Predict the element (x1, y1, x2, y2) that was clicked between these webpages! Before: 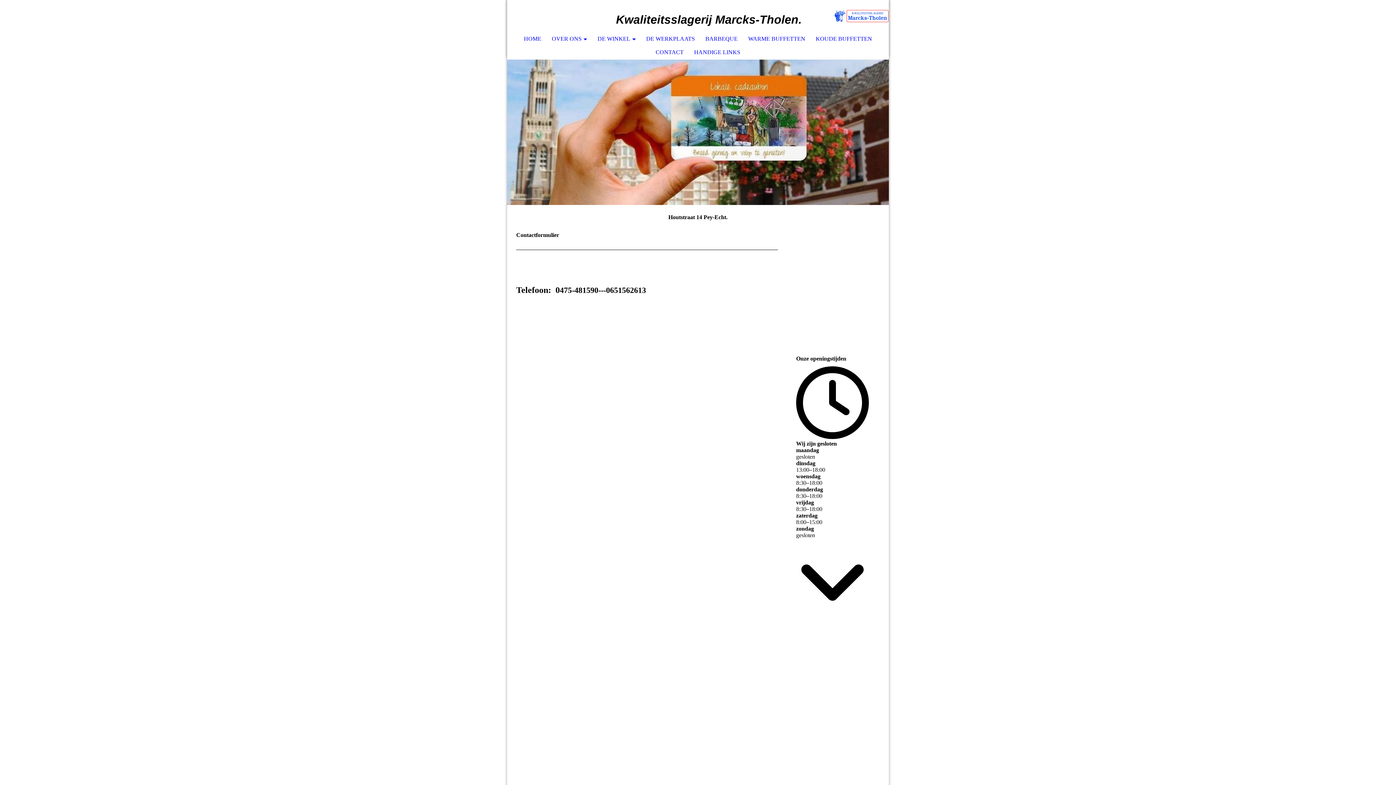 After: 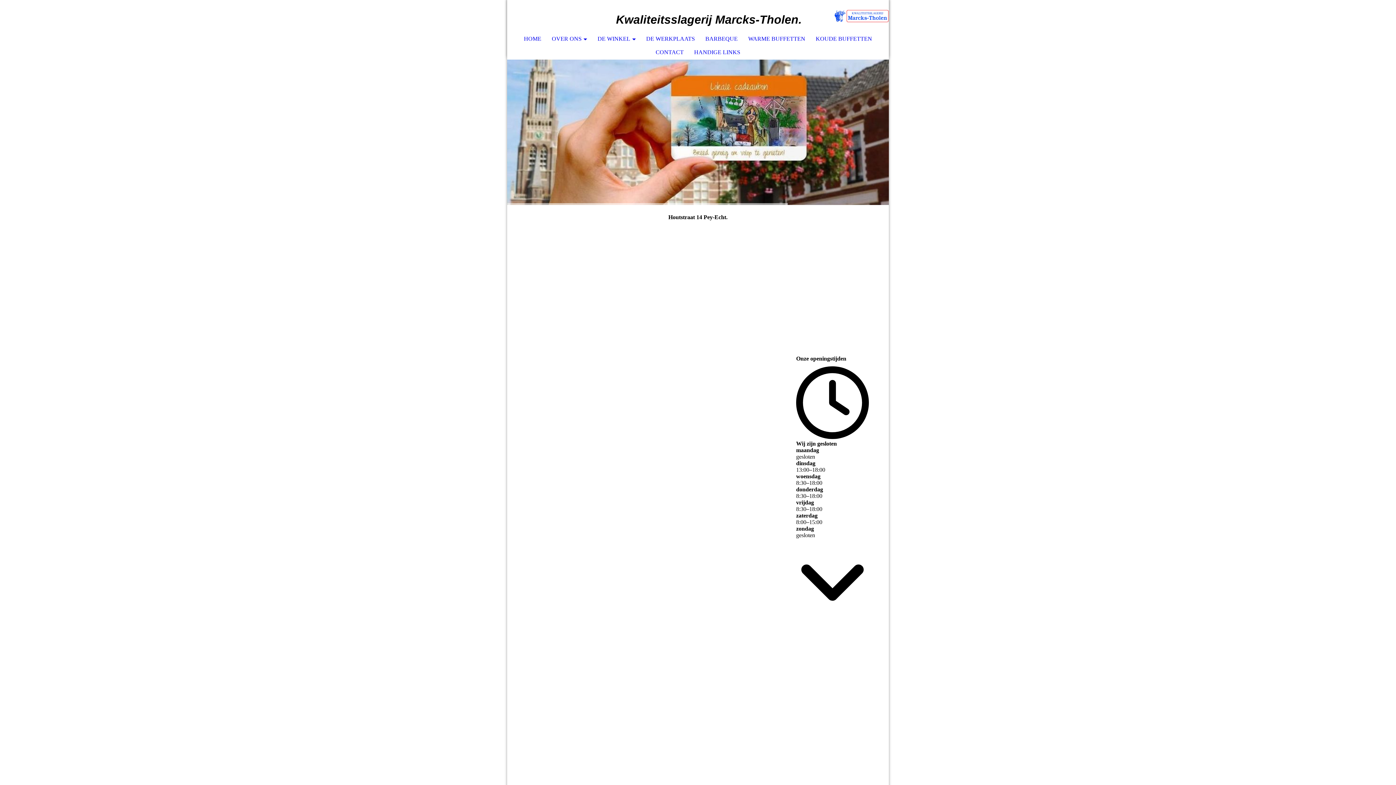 Action: bbox: (592, 32, 641, 45) label: DE WINKEL